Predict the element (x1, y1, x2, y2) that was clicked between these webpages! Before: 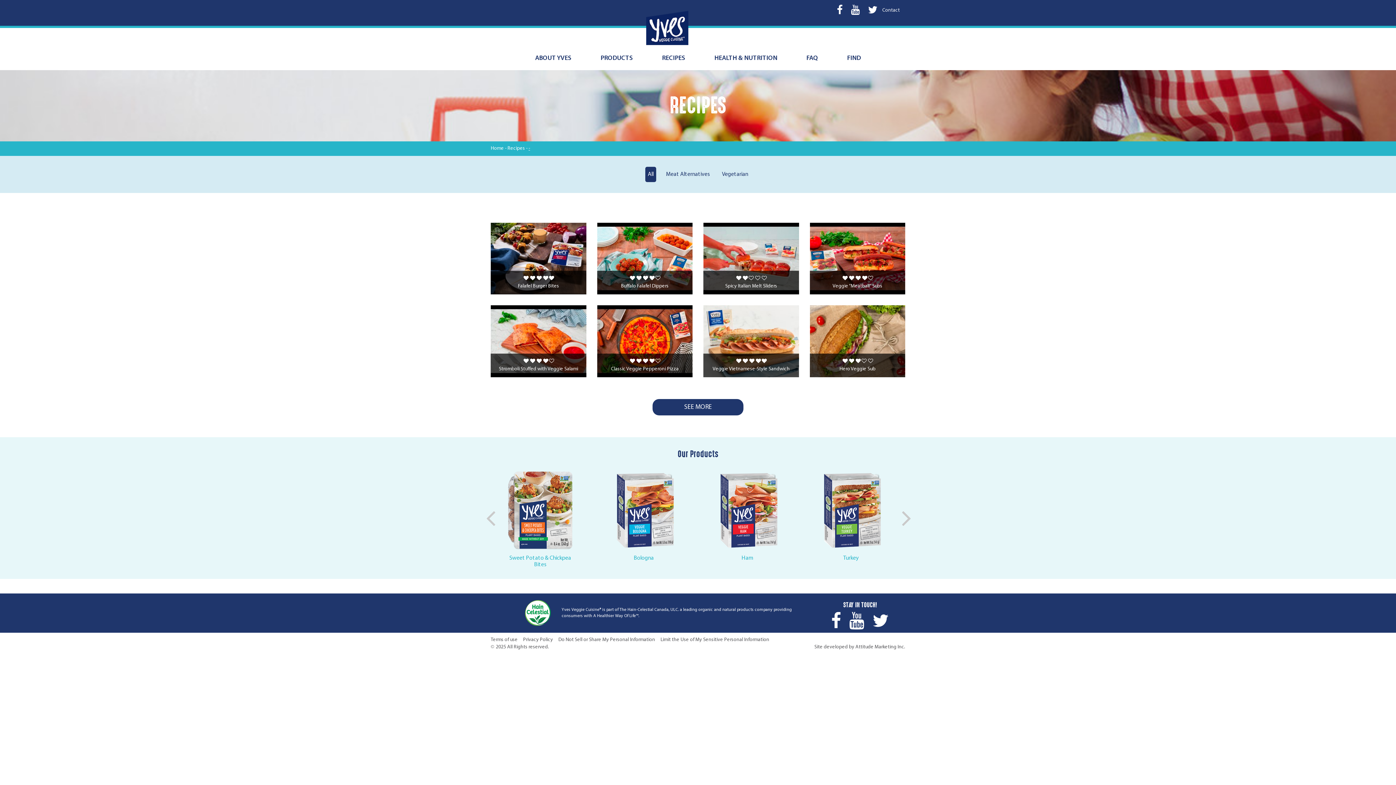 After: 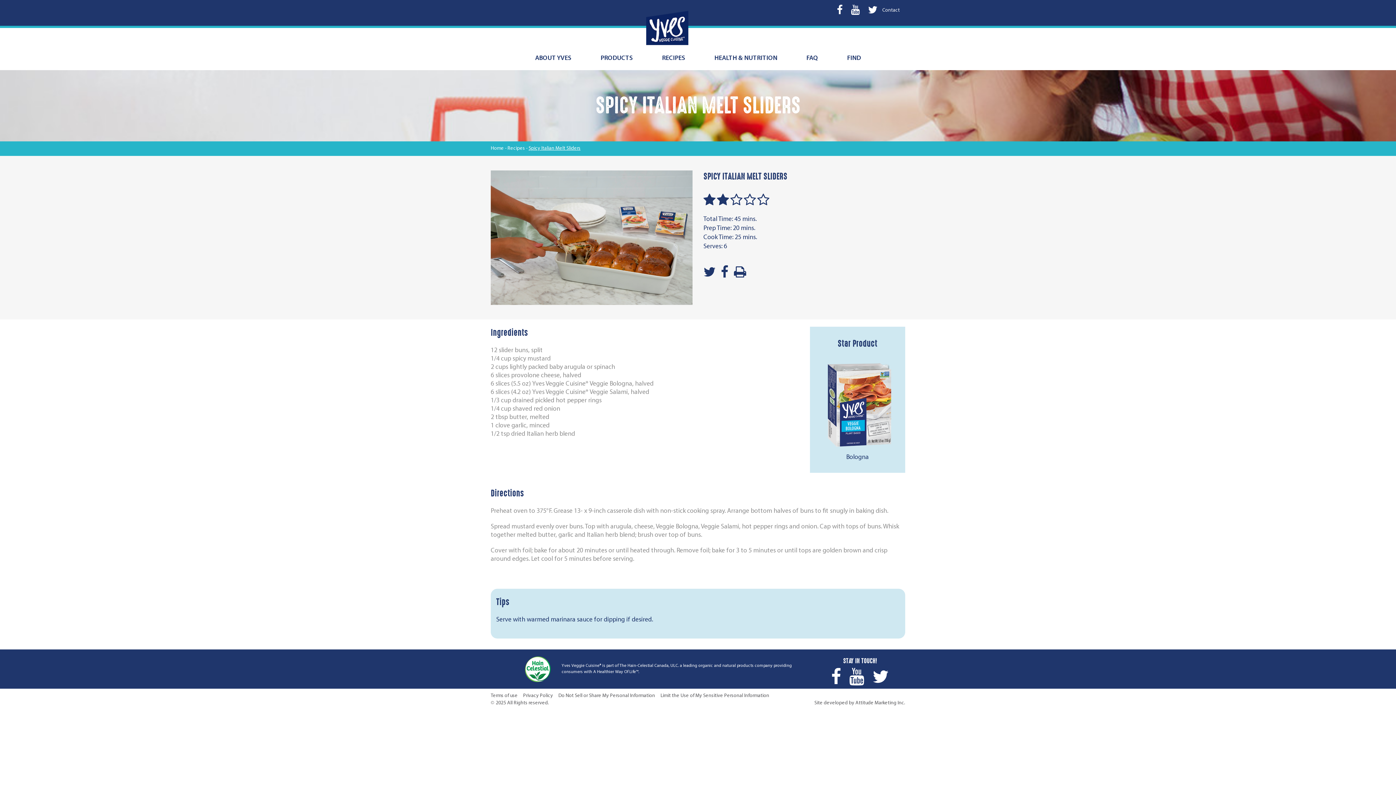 Action: label: Spicy Italian Melt Sliders bbox: (698, 222, 804, 294)